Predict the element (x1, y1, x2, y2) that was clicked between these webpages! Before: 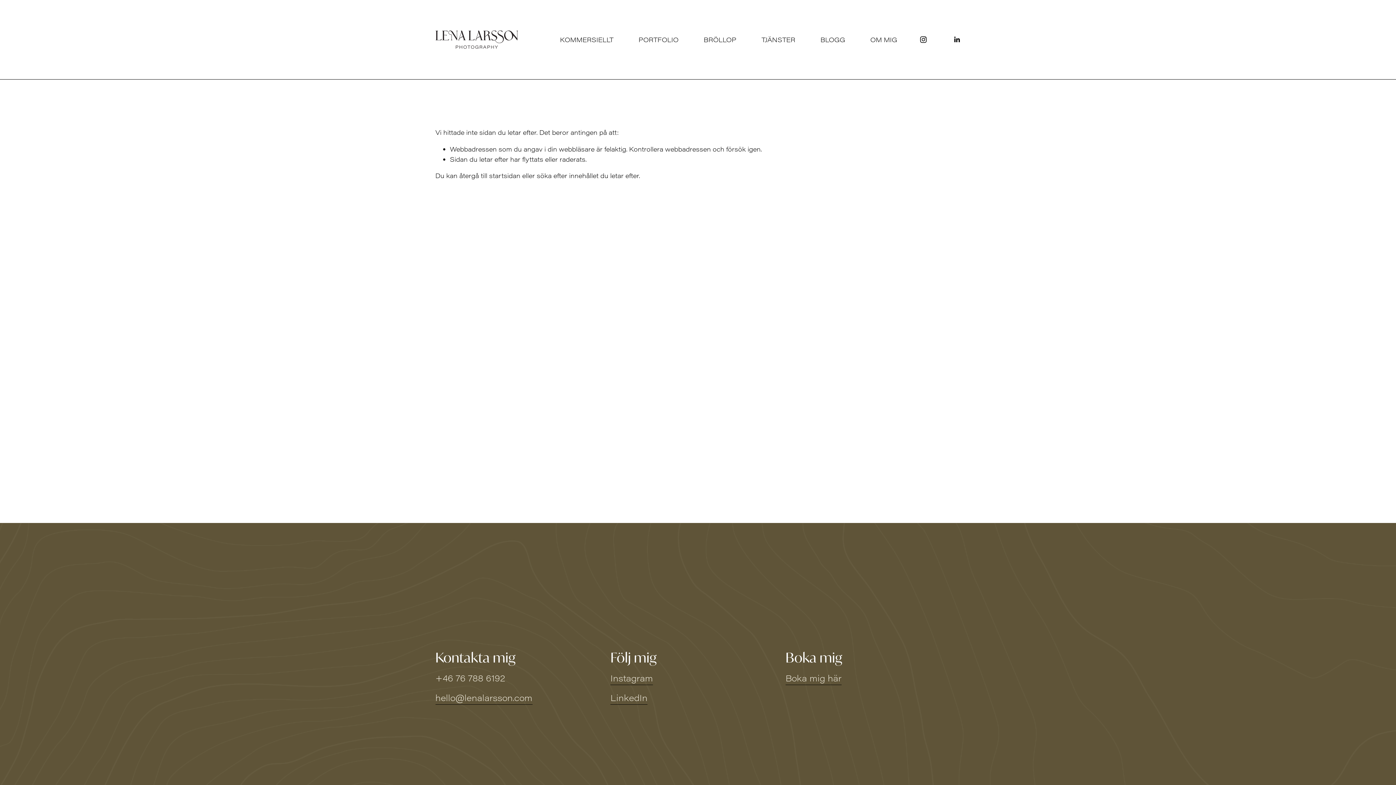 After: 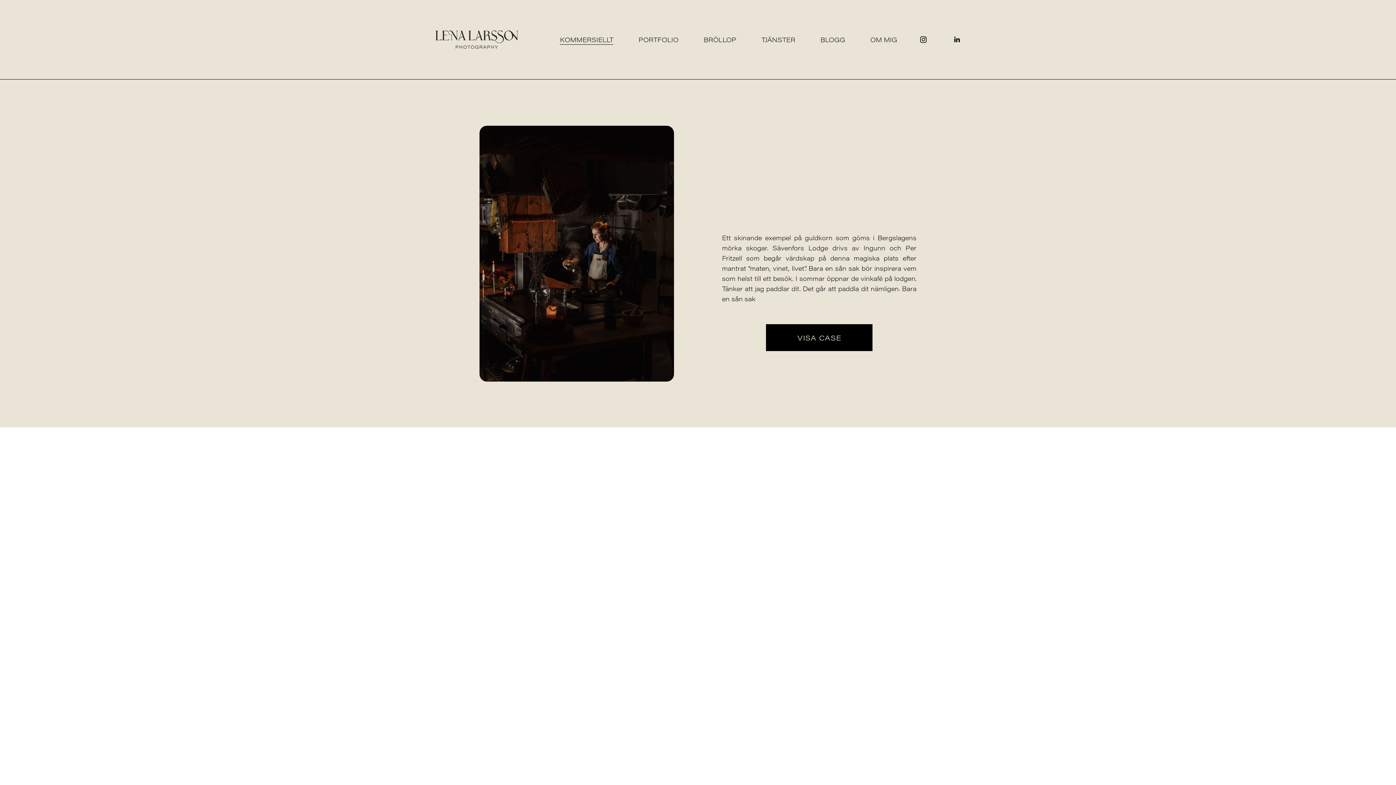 Action: label: KOMMERSIELLT bbox: (560, 34, 613, 45)